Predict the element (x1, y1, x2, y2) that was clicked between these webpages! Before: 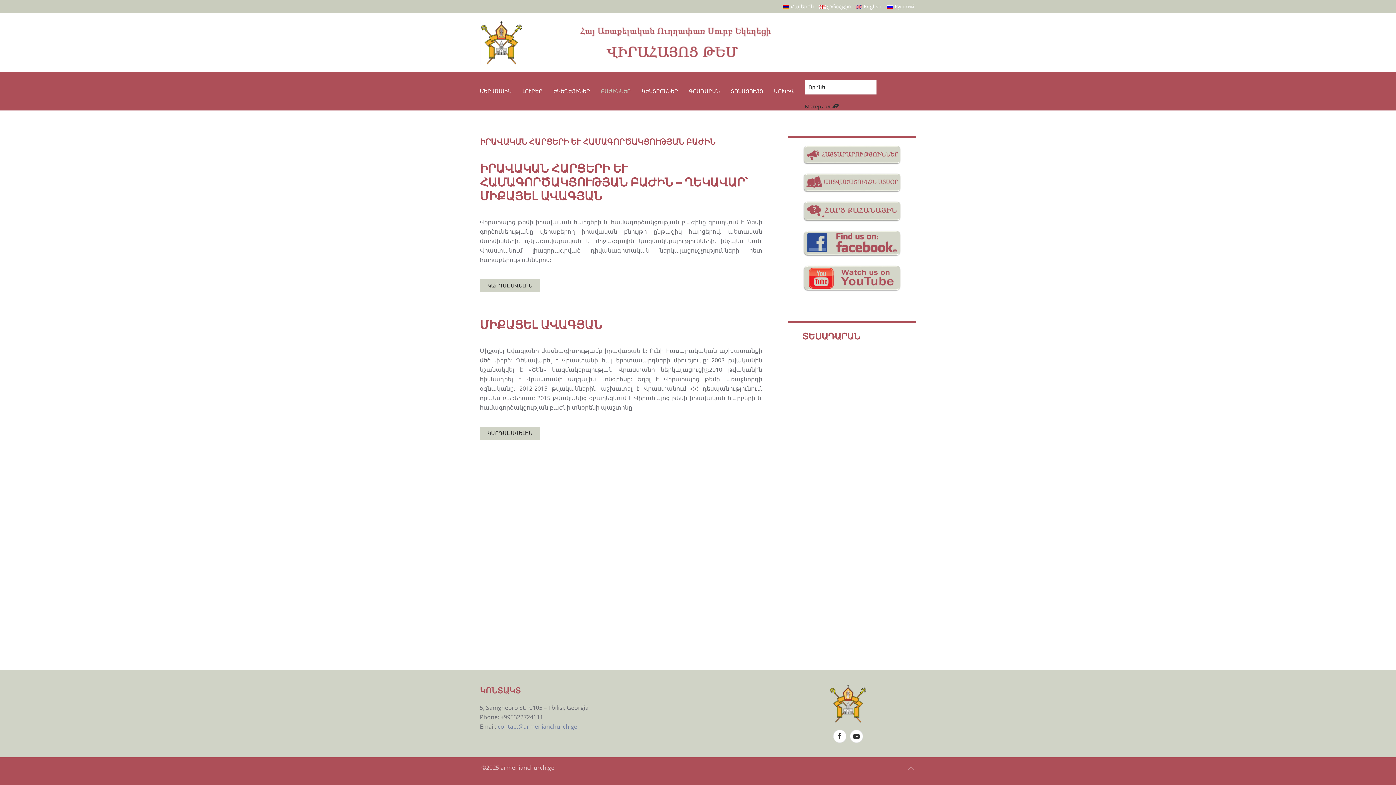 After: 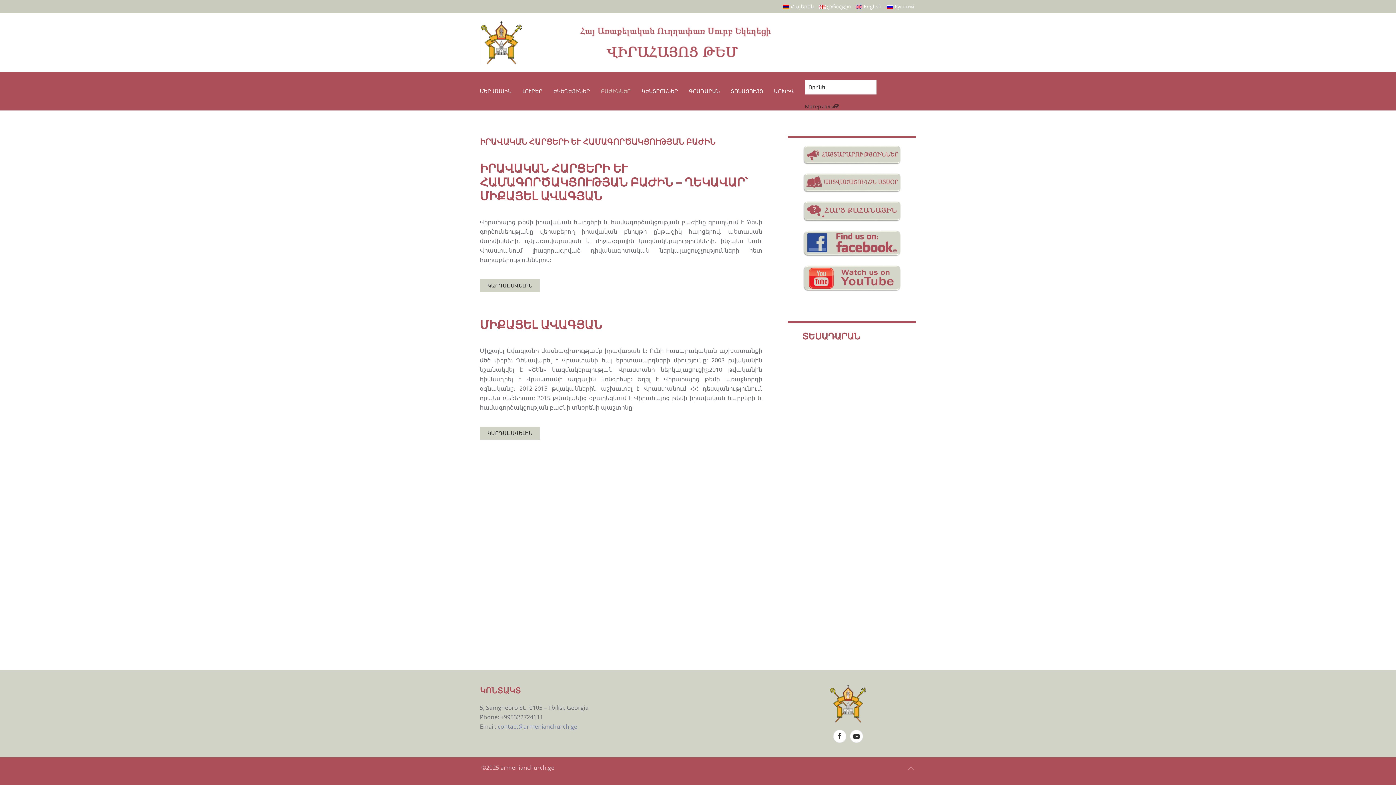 Action: label: ԵԿԵՂԵՑԻՆԵՐ bbox: (548, 80, 595, 102)